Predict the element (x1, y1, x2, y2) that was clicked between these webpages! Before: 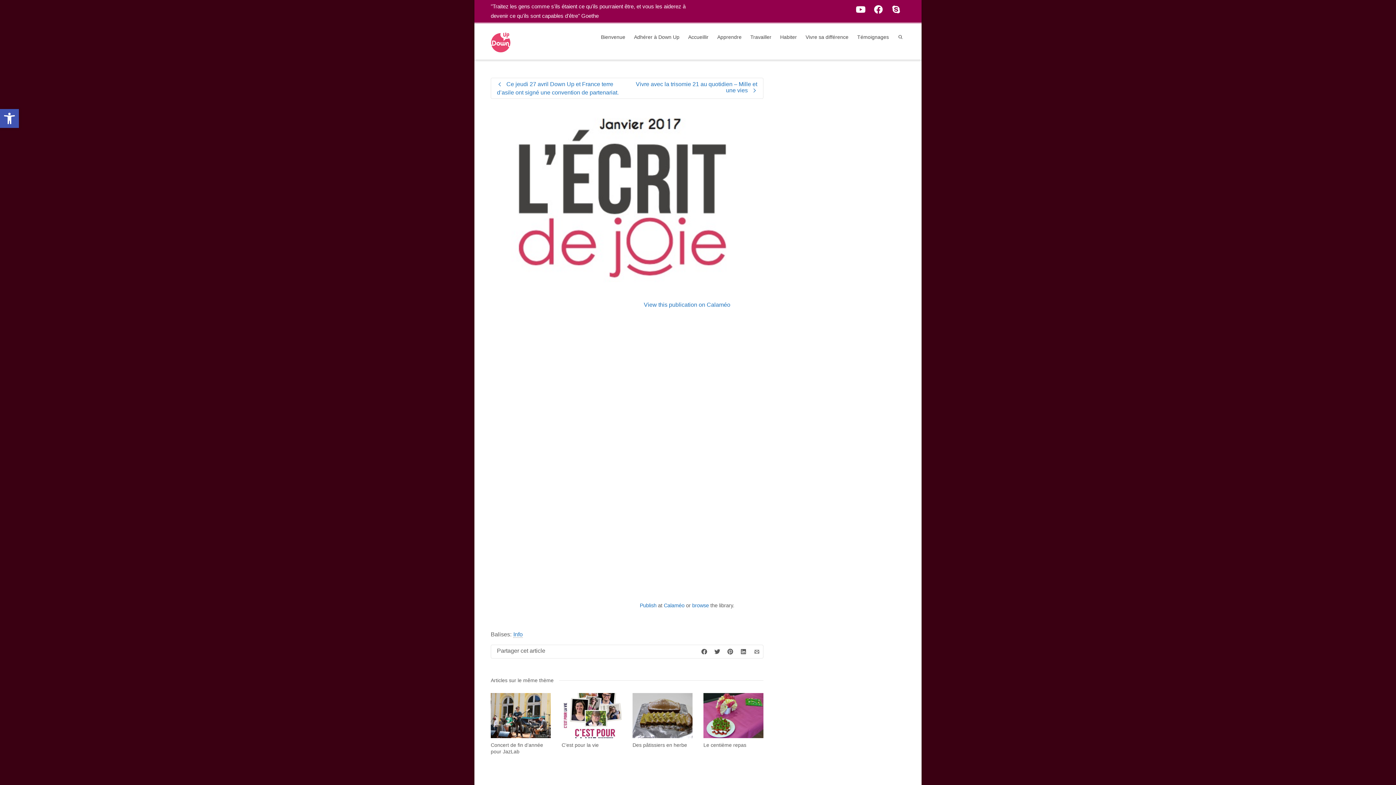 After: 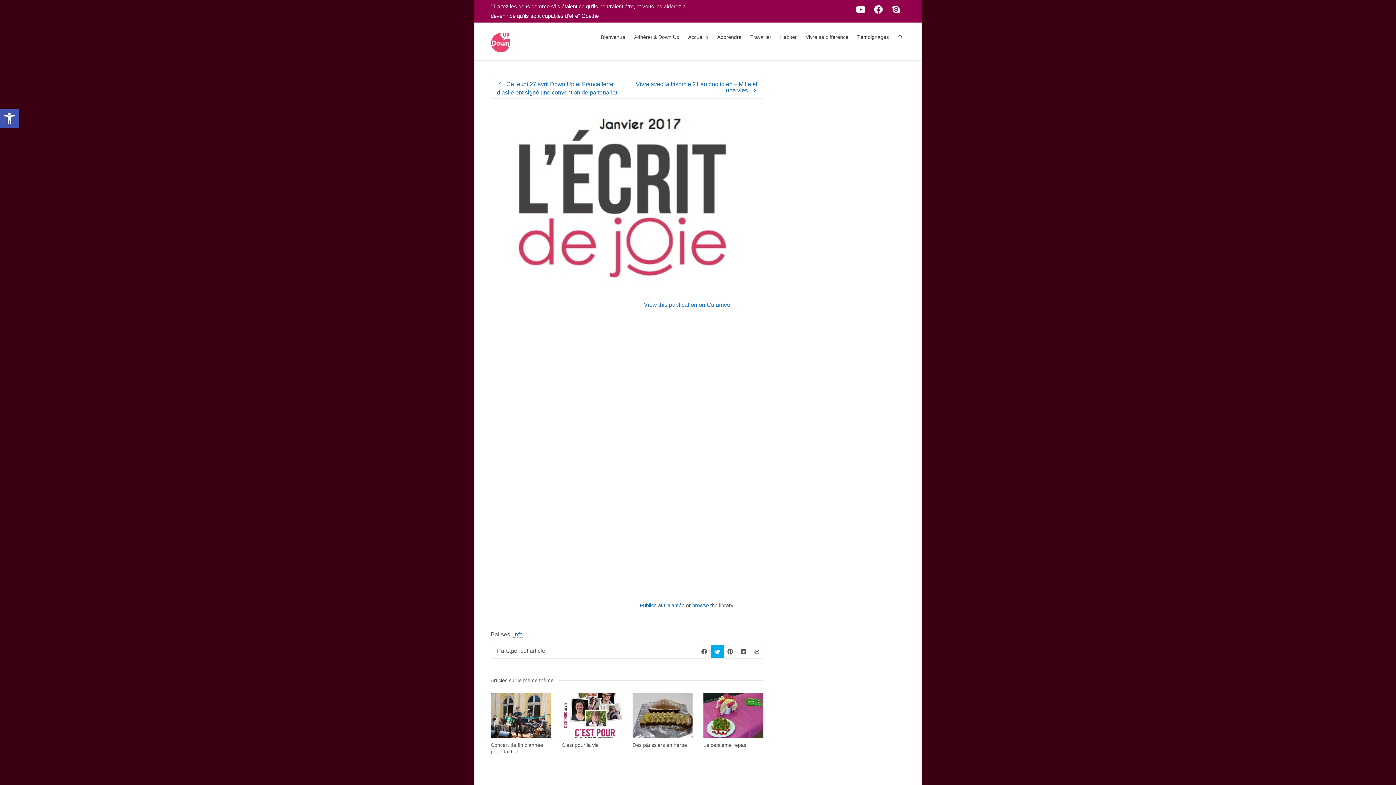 Action: bbox: (710, 645, 724, 658)